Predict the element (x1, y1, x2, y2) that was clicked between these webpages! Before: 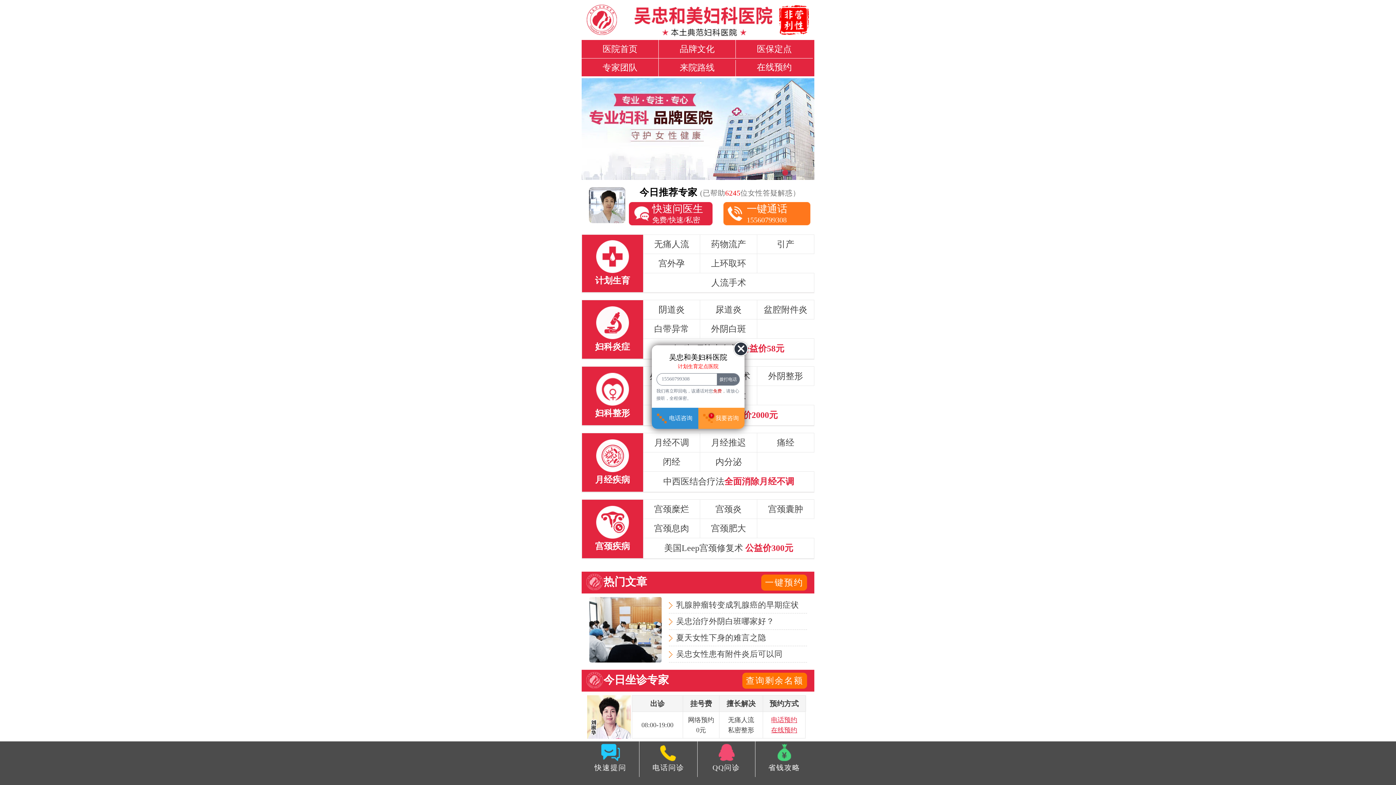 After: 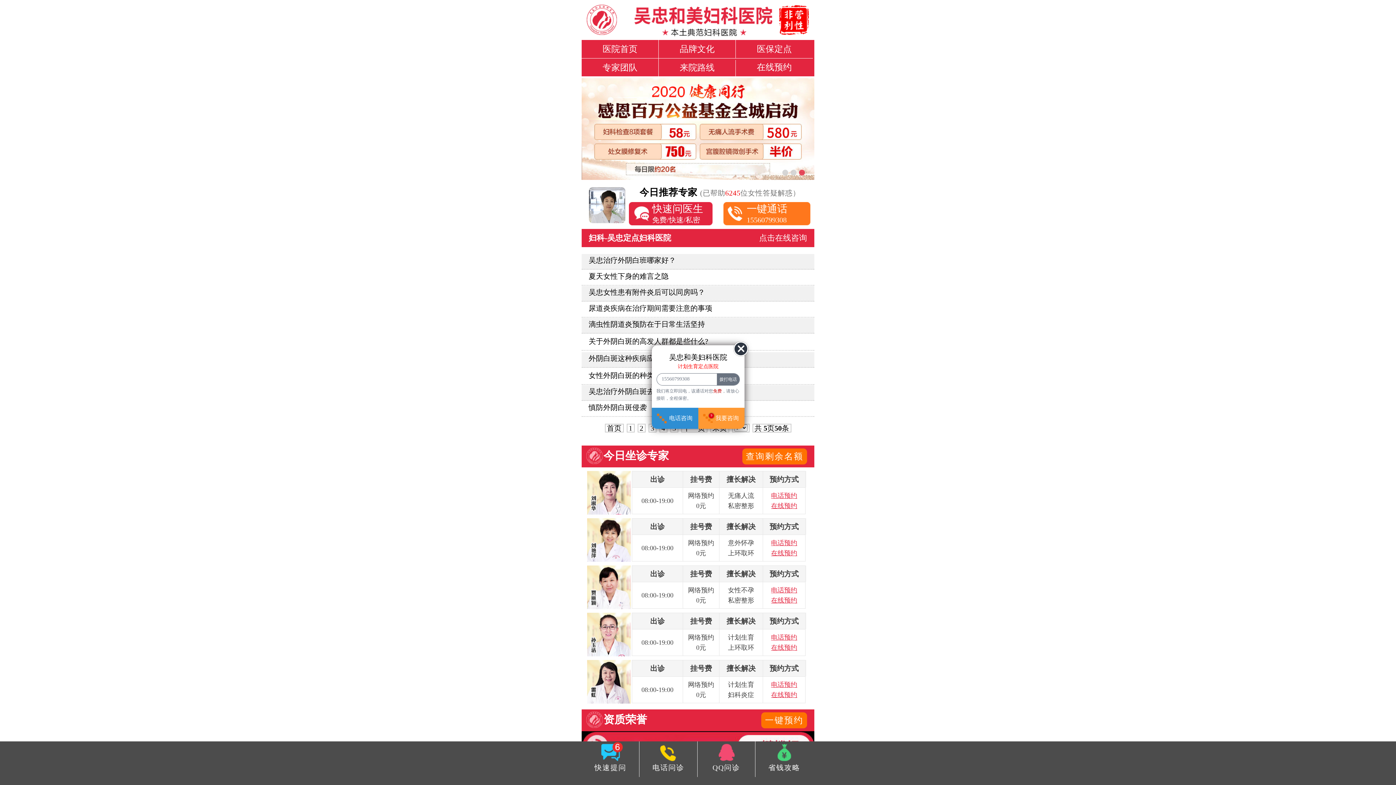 Action: label: 妇科炎症 bbox: (582, 306, 643, 352)